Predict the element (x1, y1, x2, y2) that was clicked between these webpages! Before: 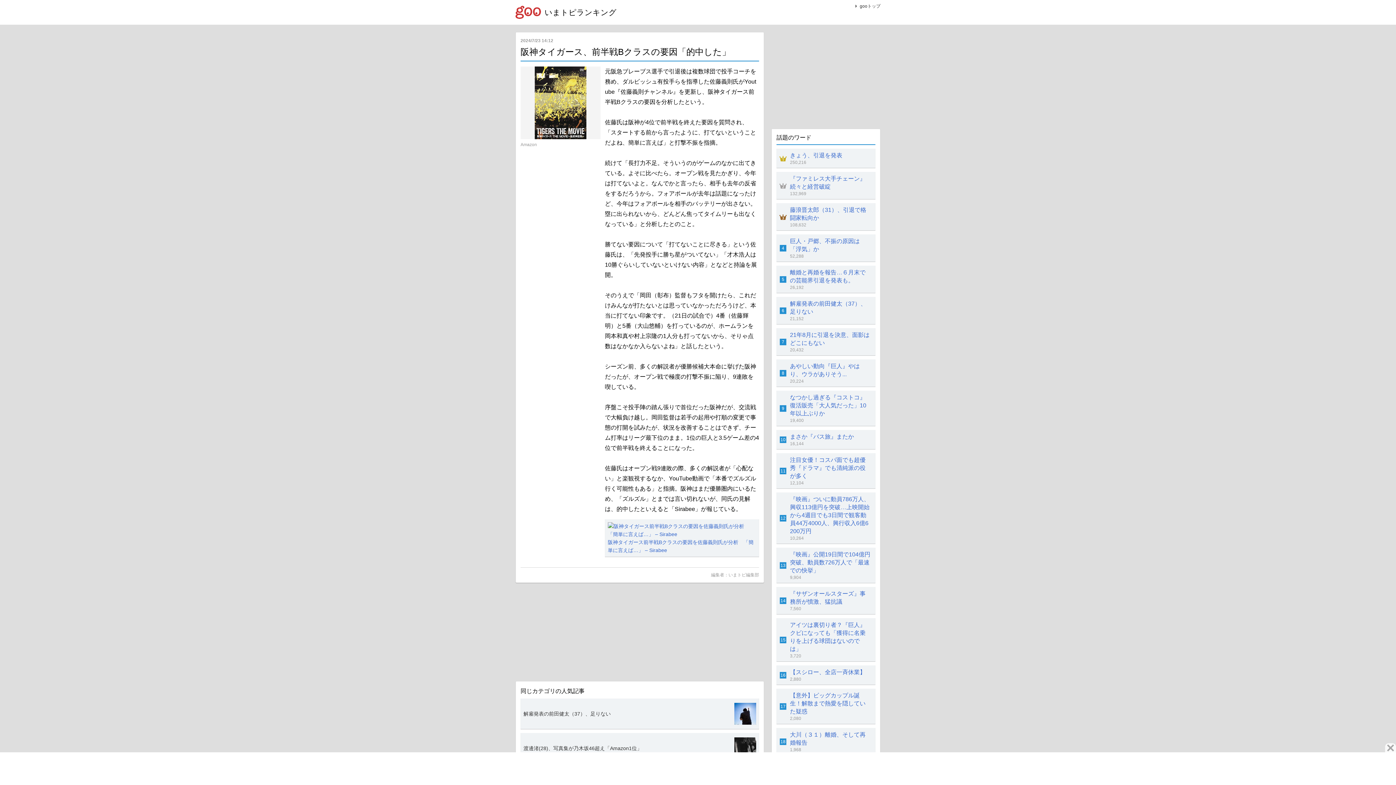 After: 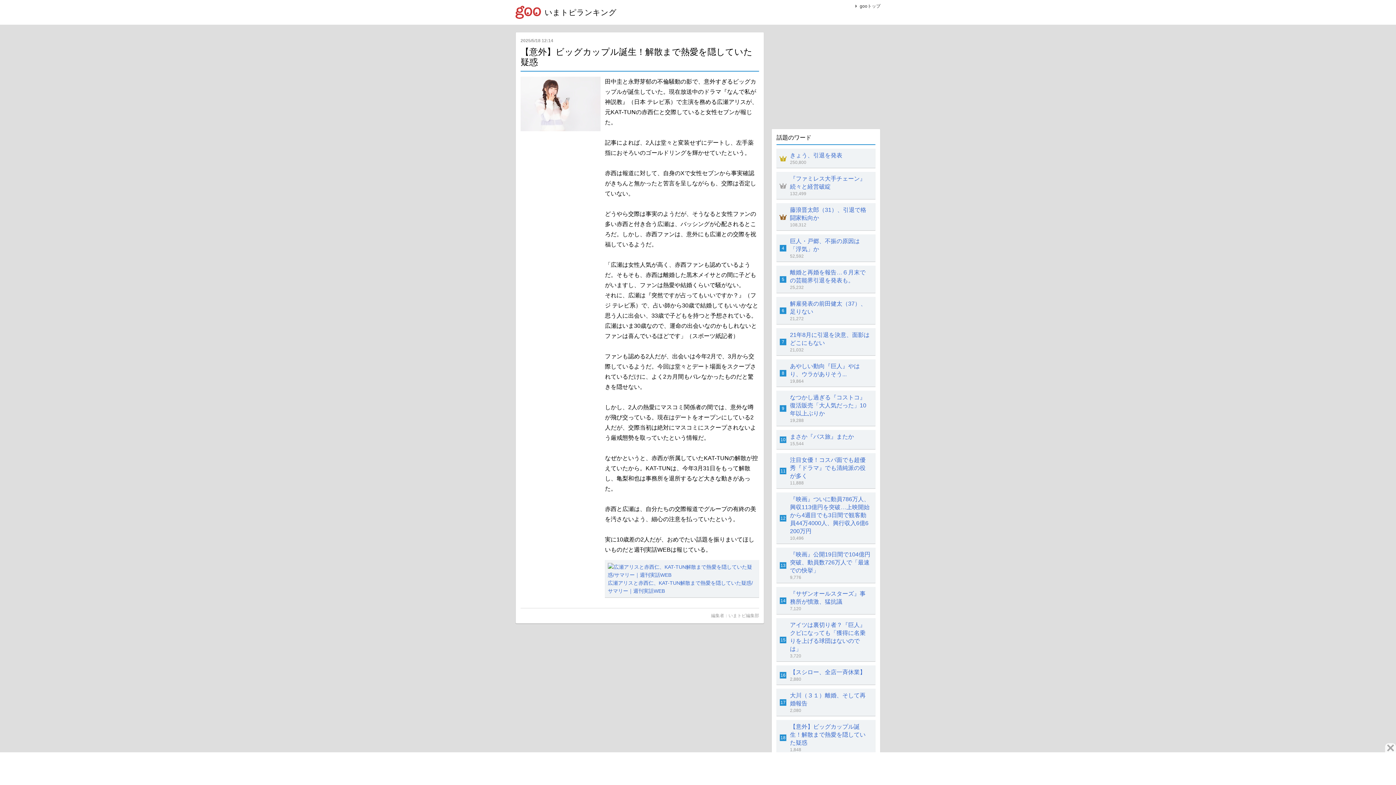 Action: bbox: (776, 688, 875, 724) label: 17
	
【意外】ビッグカップル誕生！解散まで熱愛を隠していた疑惑
2,080